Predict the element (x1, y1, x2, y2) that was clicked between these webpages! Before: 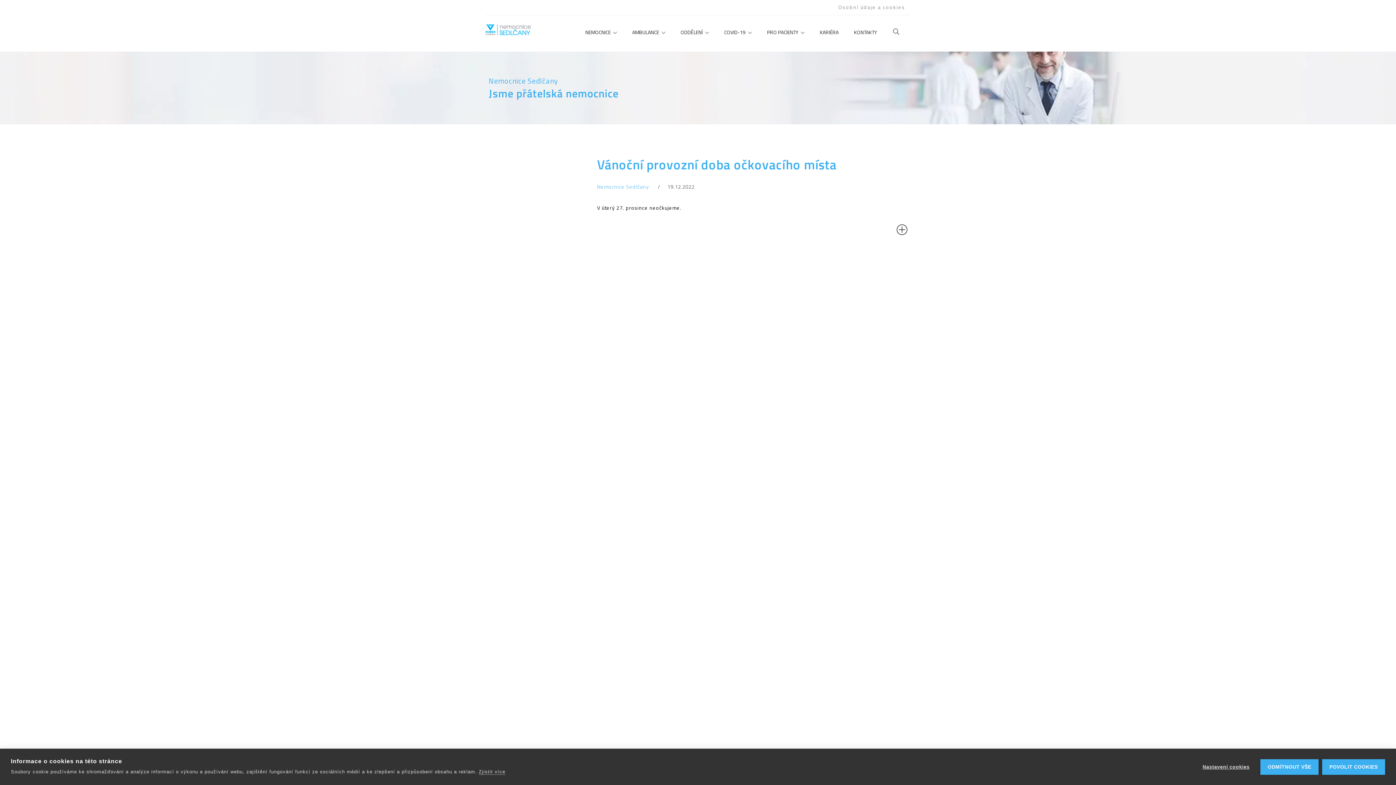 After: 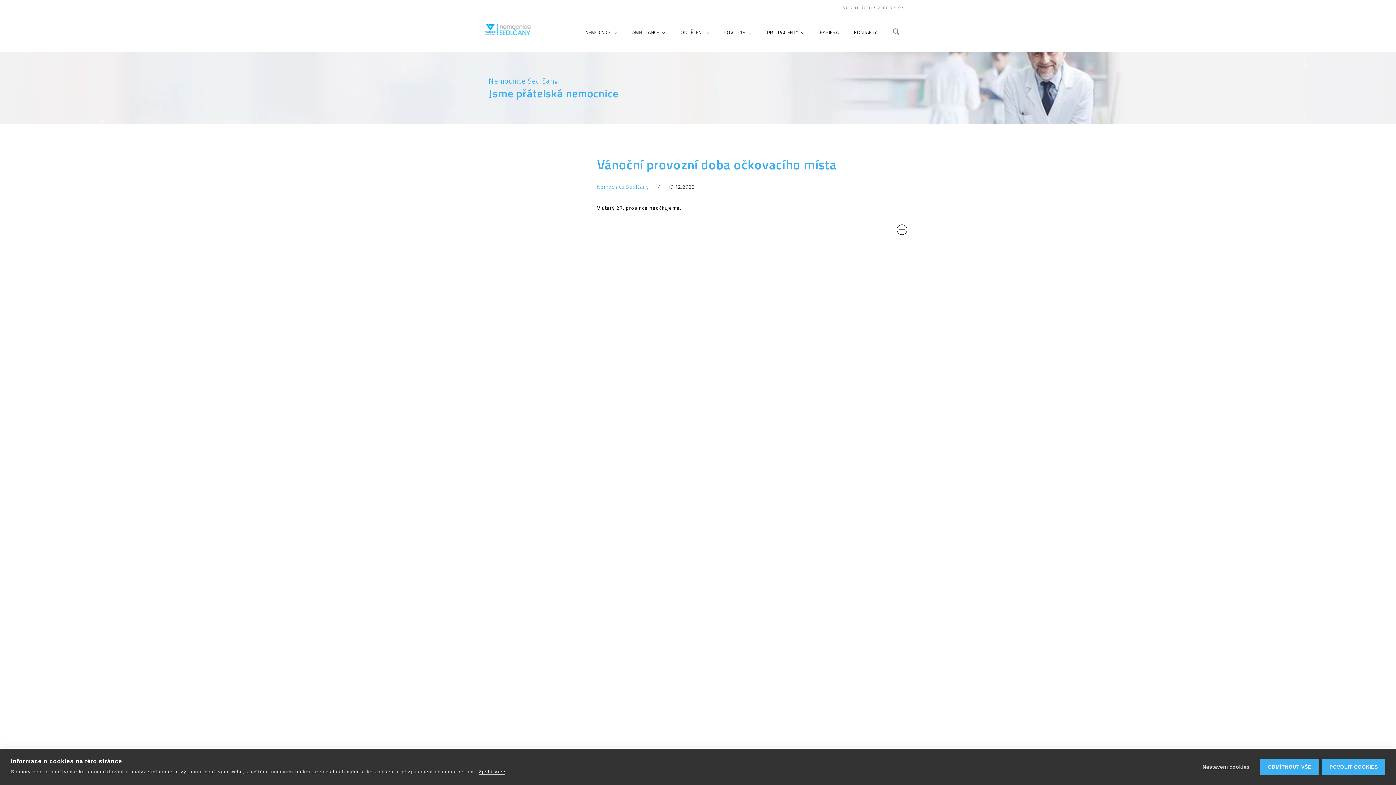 Action: label: Zjistit více bbox: (478, 769, 505, 775)